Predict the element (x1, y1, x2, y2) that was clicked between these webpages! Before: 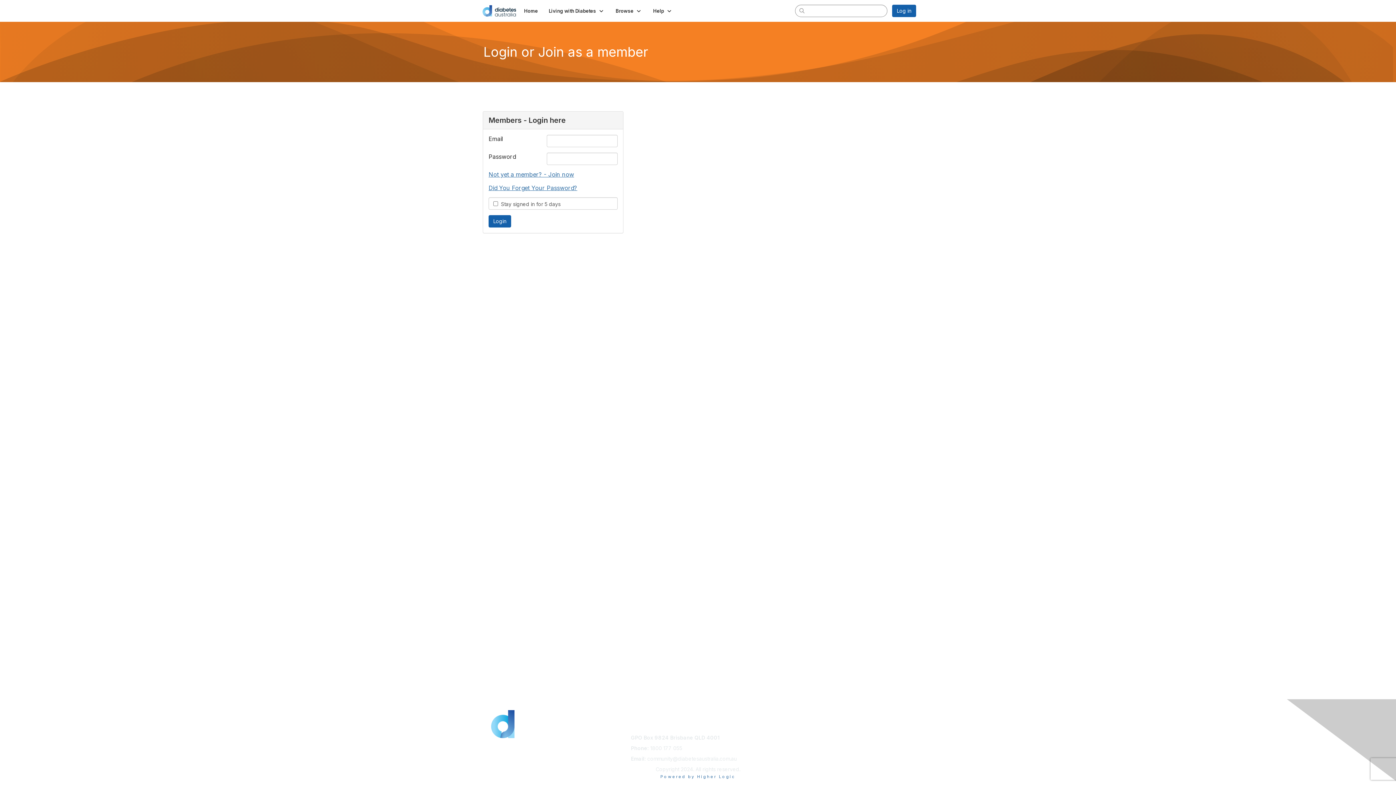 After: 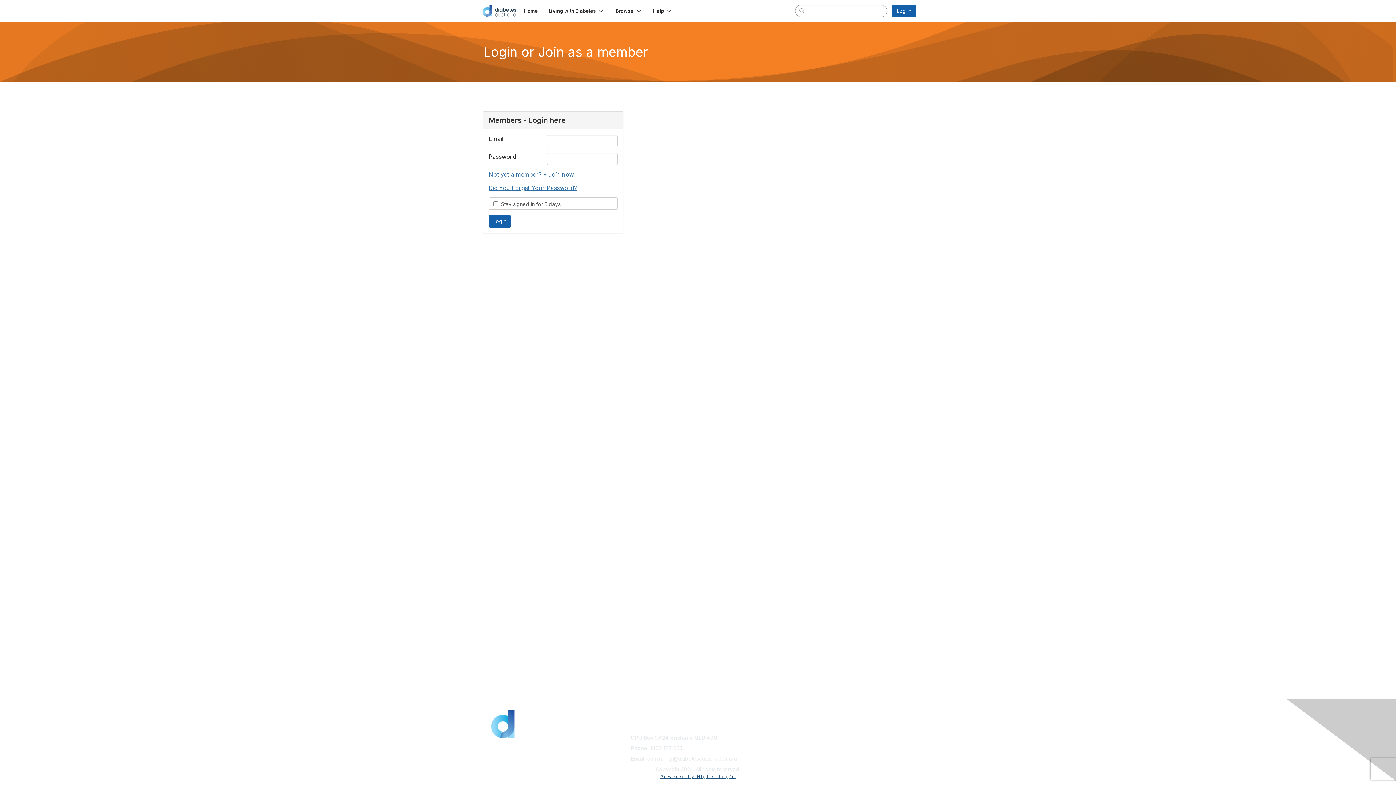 Action: label: Powered by Higher Logic bbox: (660, 774, 735, 779)